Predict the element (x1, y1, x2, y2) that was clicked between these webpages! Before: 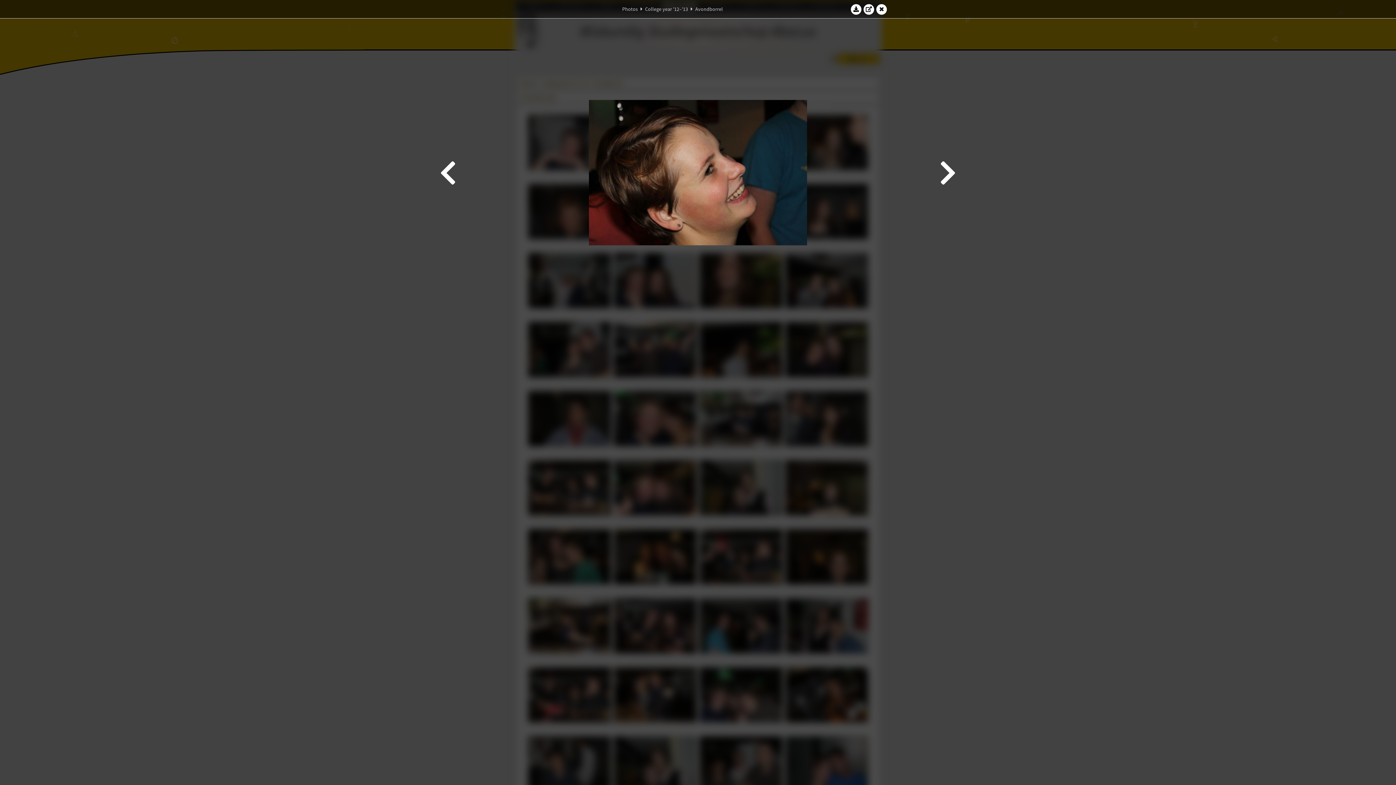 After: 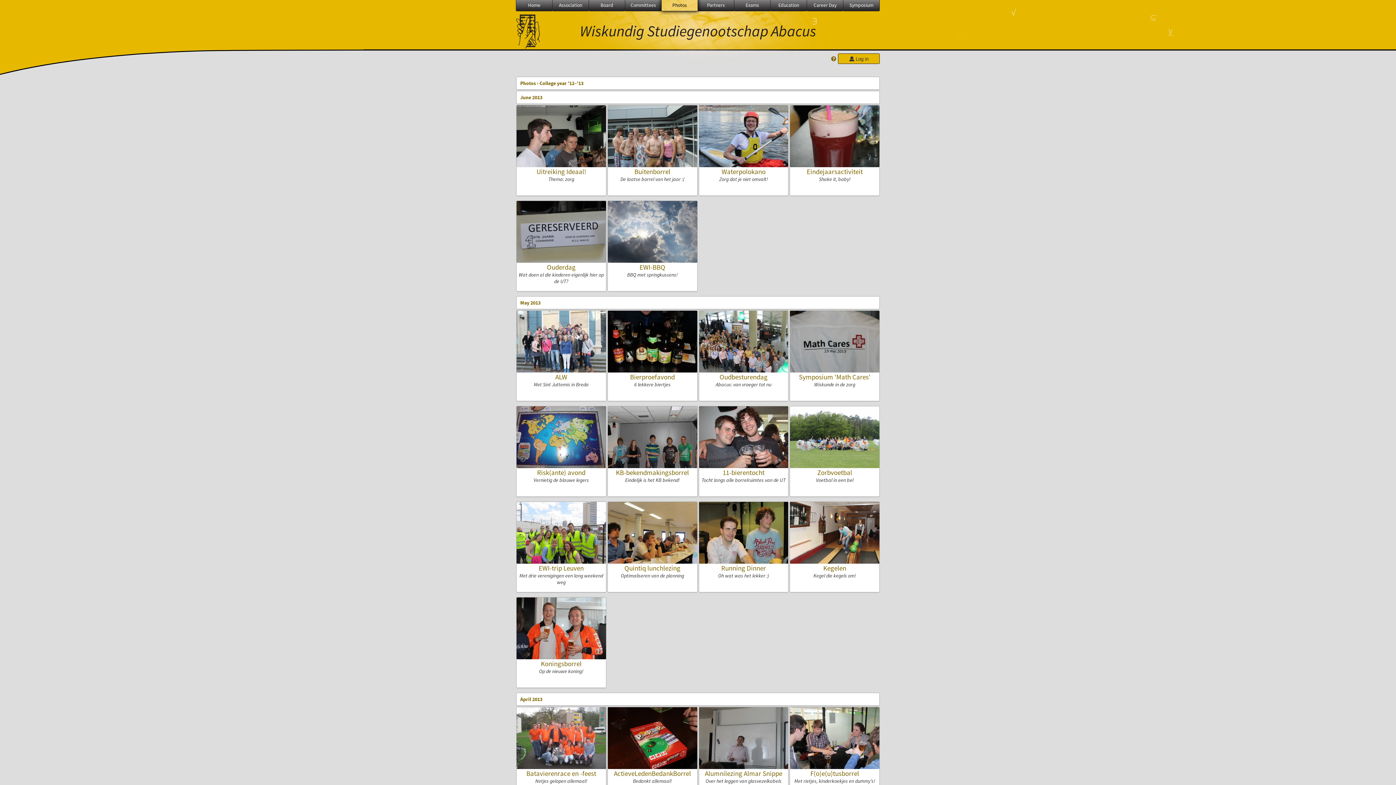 Action: label: College year '12–'13 bbox: (645, 5, 688, 12)